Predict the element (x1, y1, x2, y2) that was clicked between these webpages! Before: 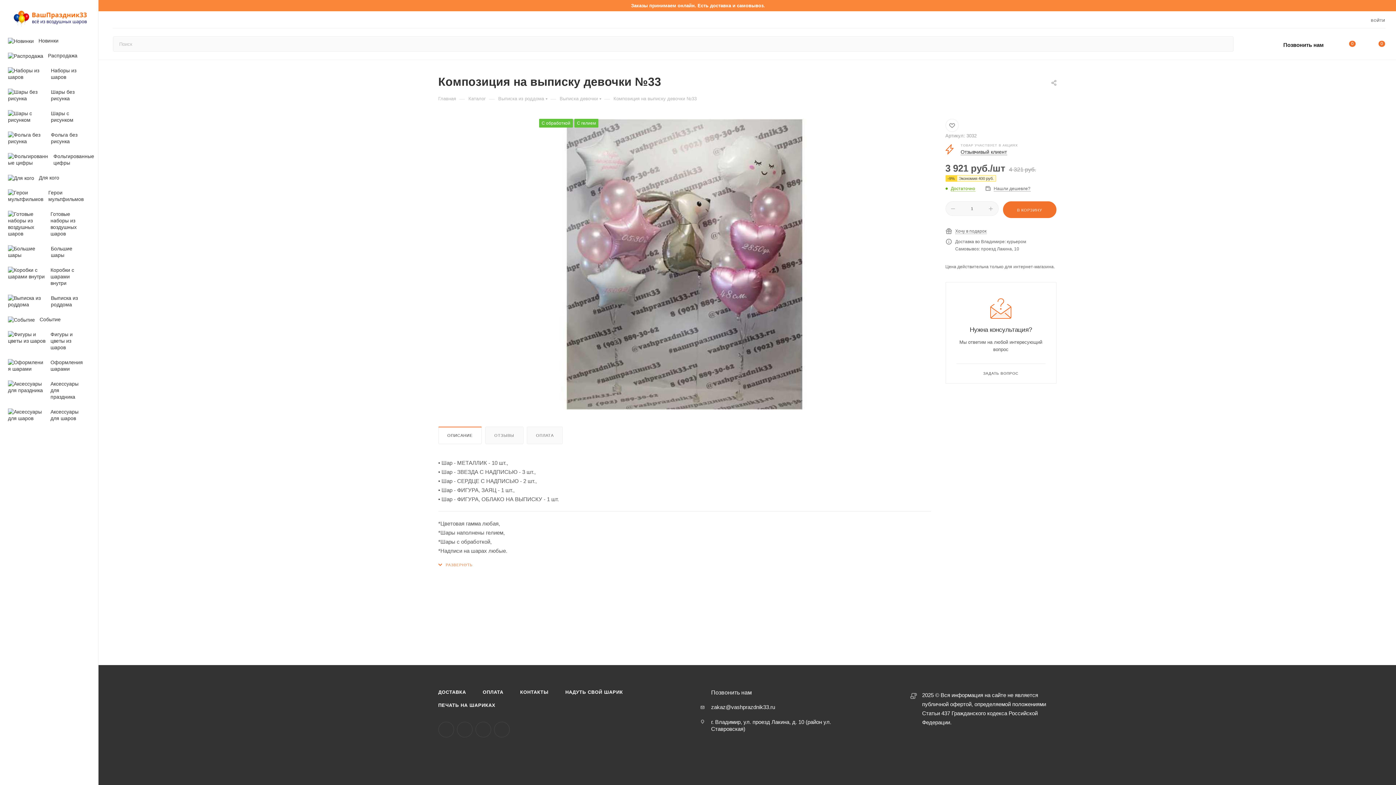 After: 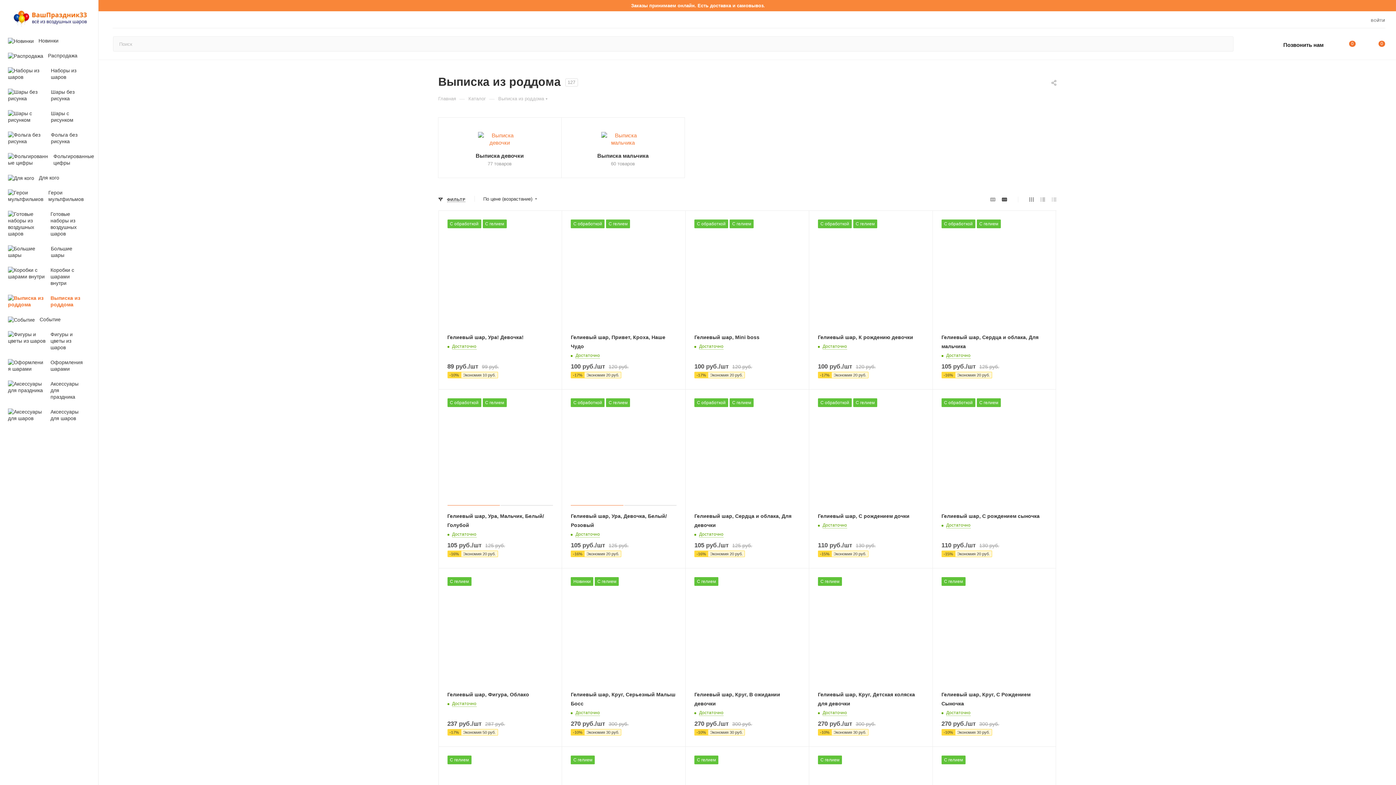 Action: label: Выписка из роддома bbox: (498, 95, 544, 101)